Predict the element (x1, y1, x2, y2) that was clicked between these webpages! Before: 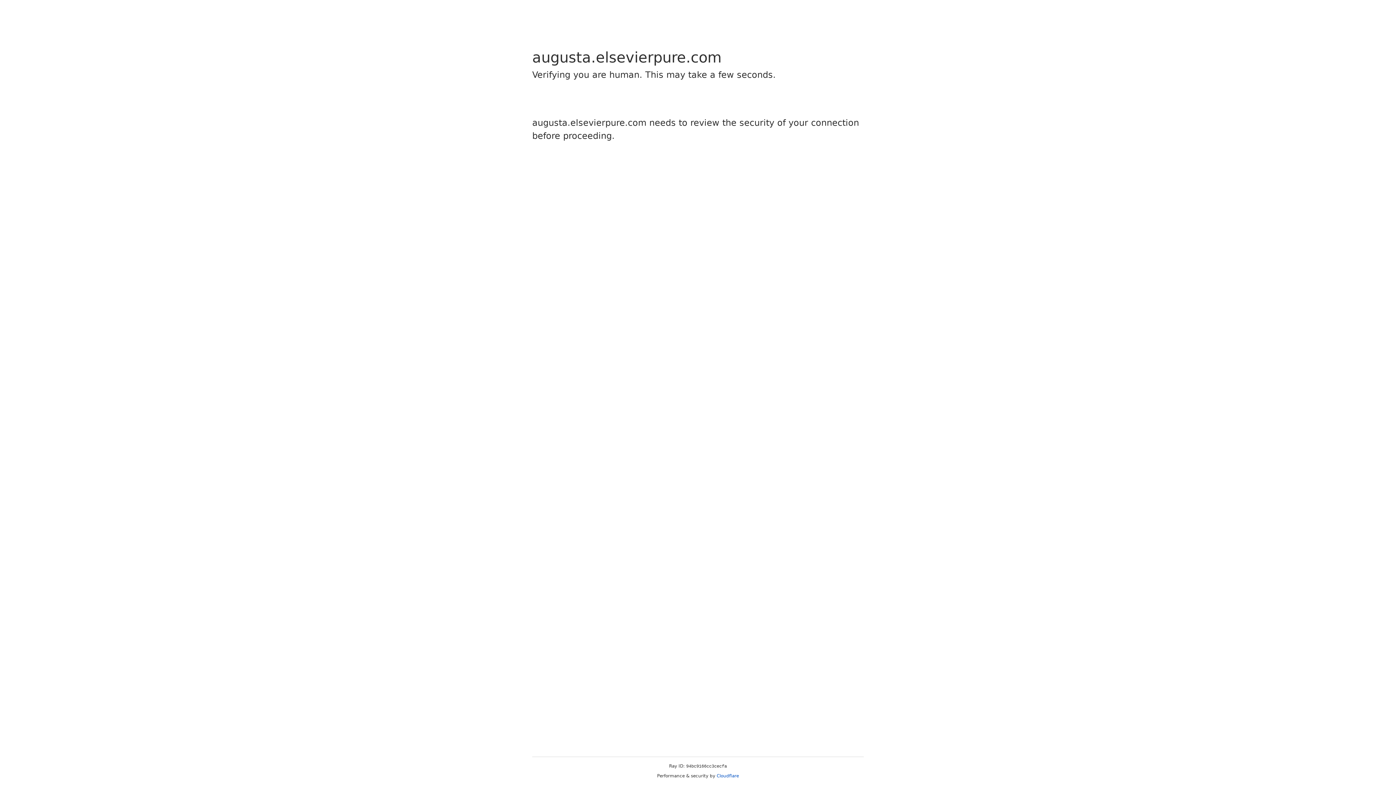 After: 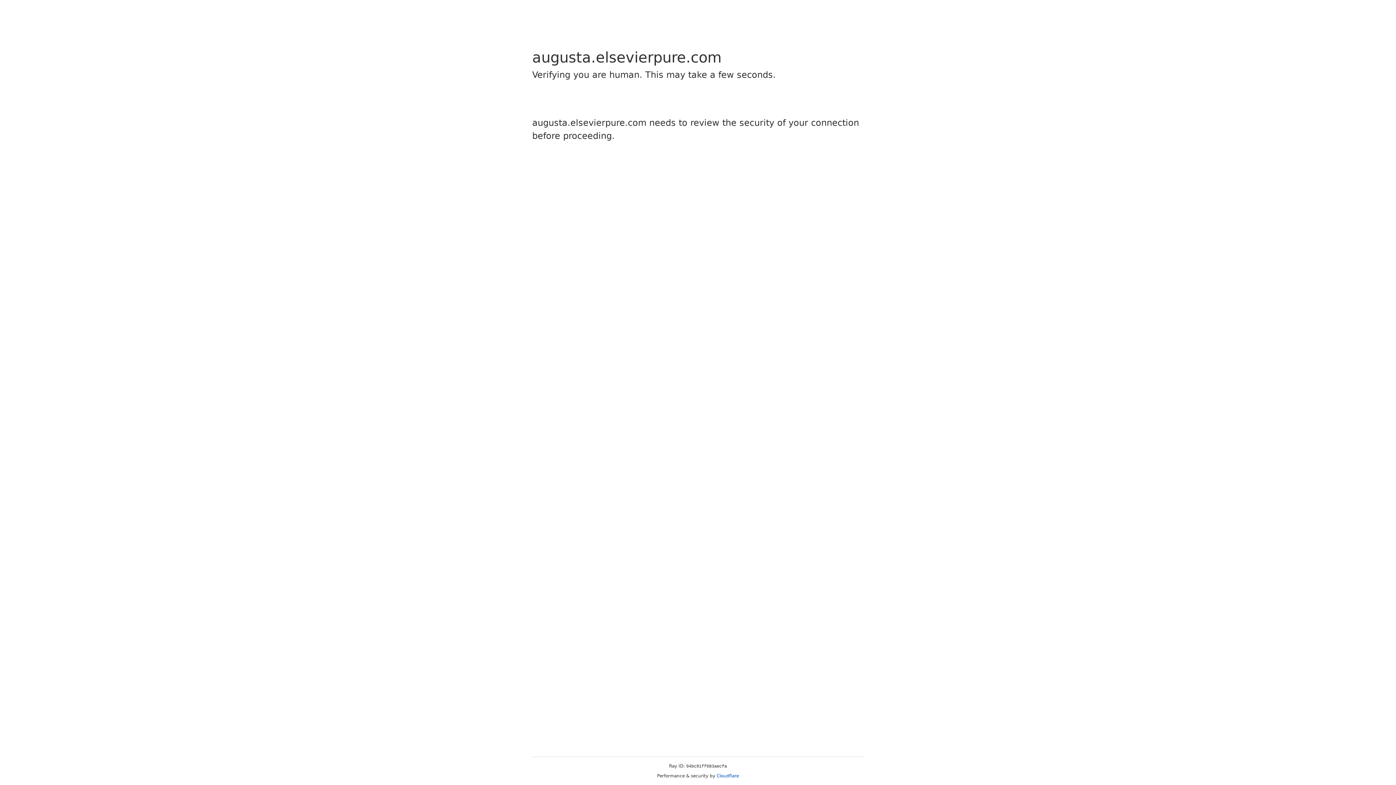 Action: label: Cloudflare bbox: (716, 773, 739, 778)